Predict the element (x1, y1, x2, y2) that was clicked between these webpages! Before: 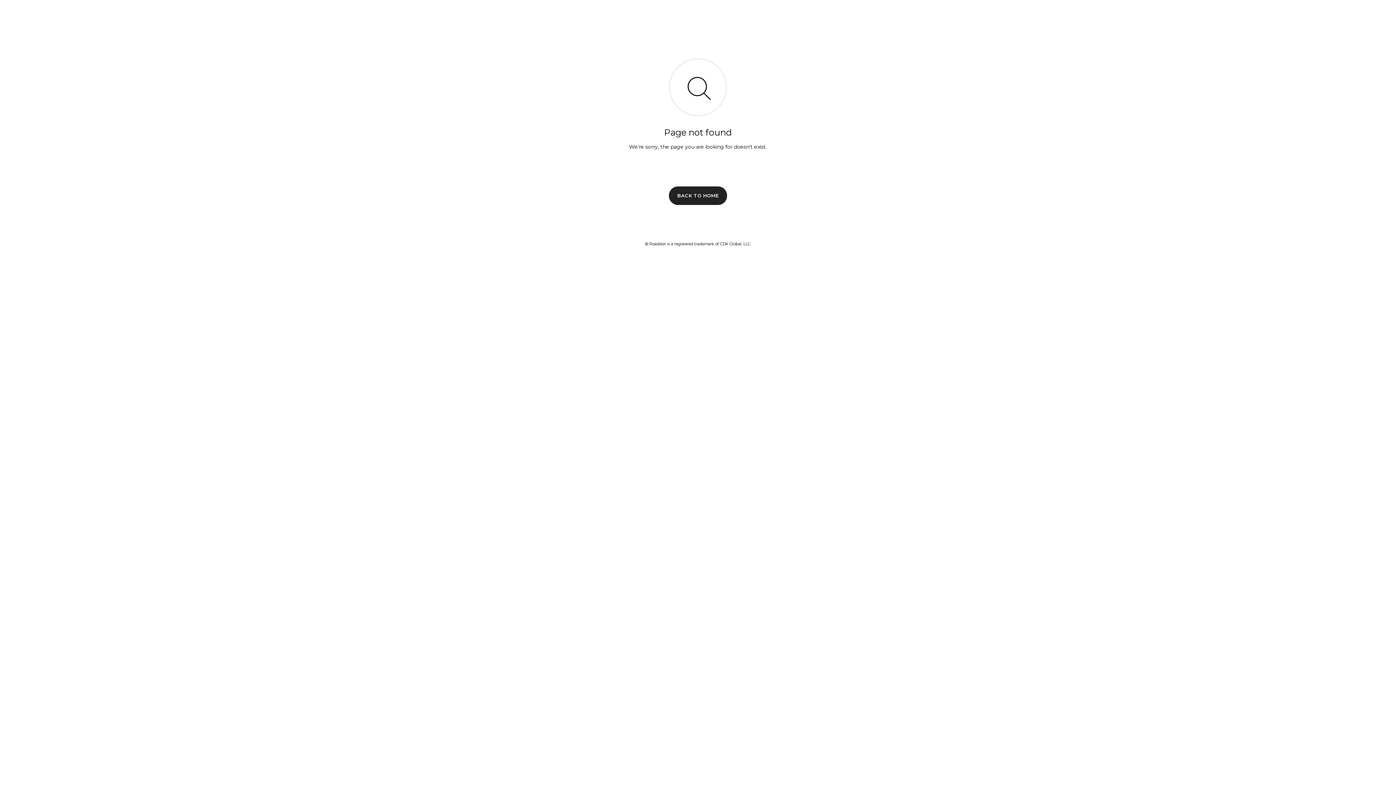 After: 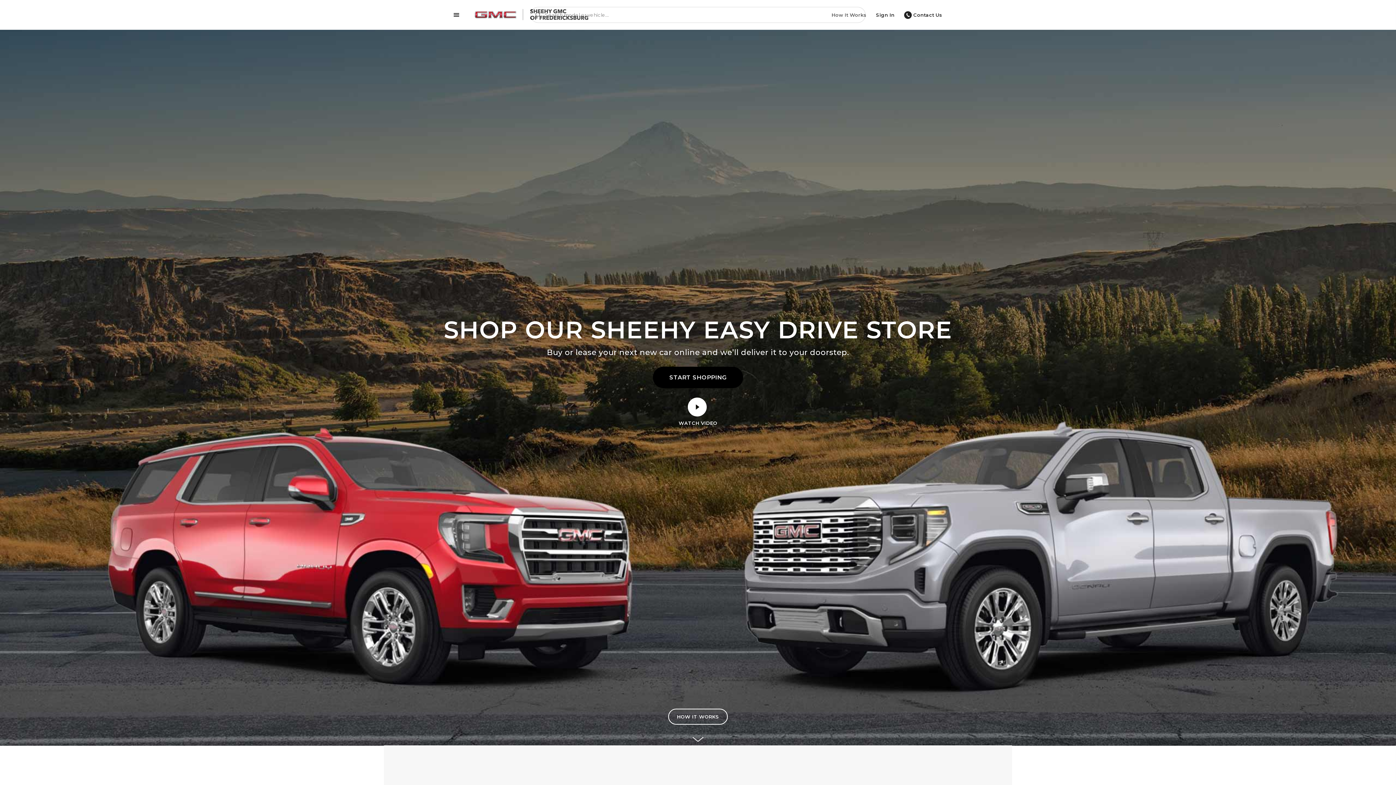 Action: bbox: (669, 186, 727, 204) label: BACK TO HOME